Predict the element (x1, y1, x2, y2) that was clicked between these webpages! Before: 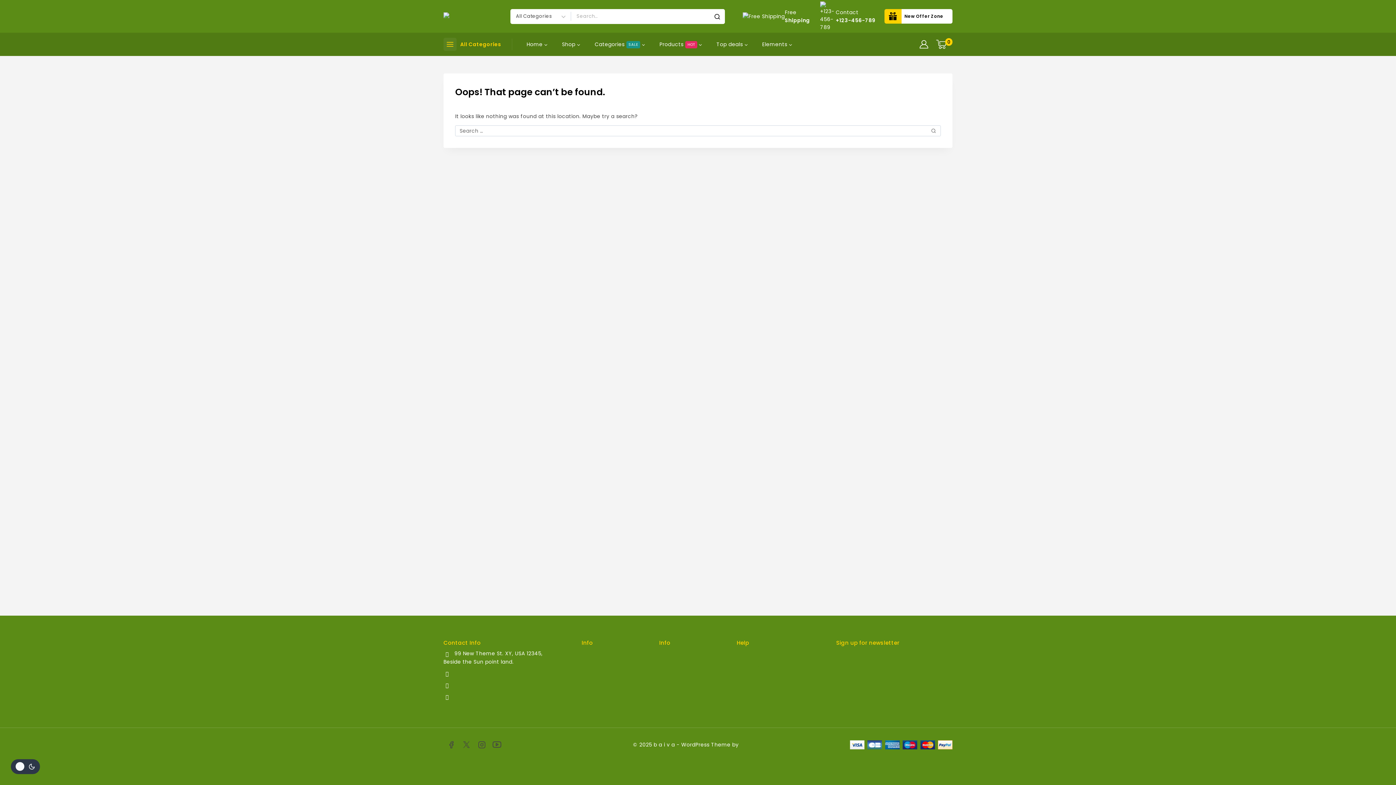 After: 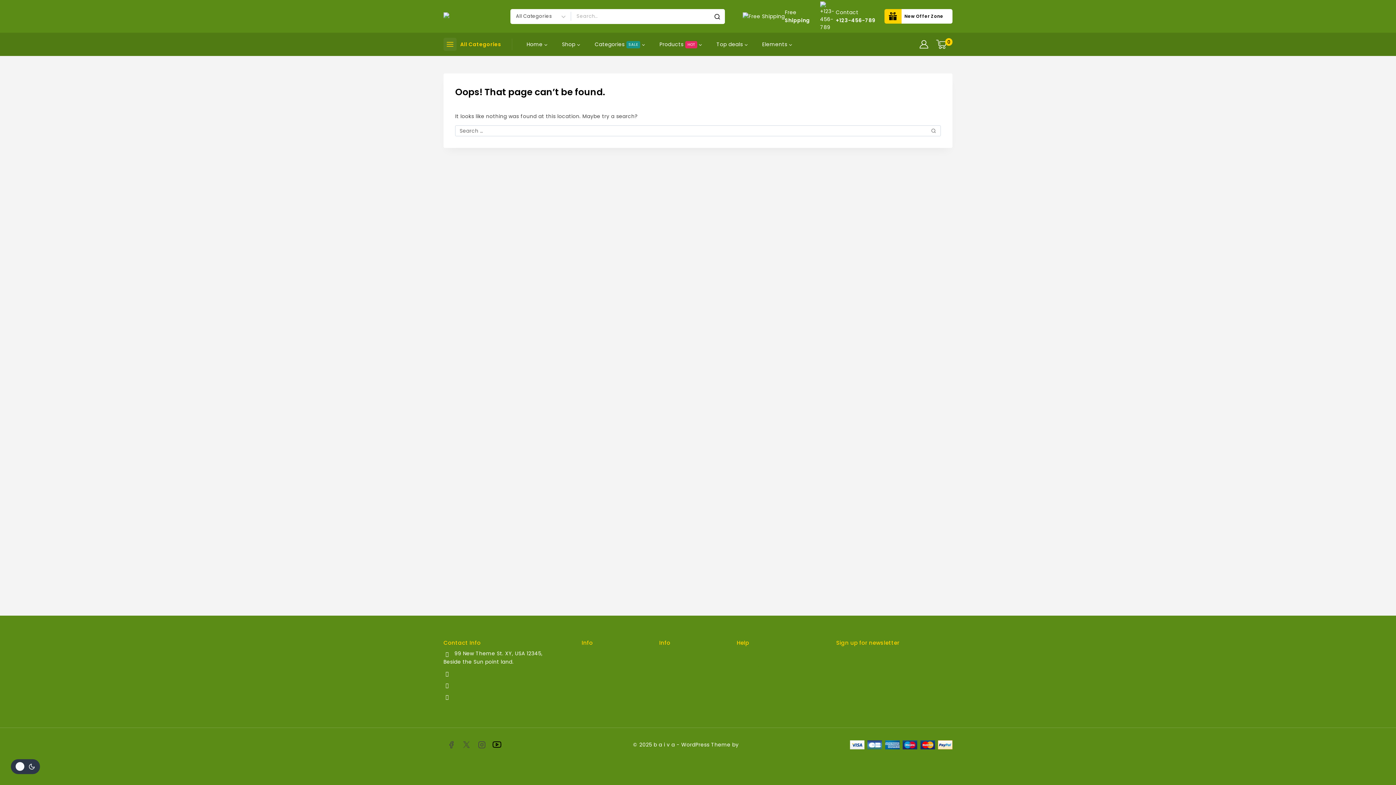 Action: bbox: (489, 737, 504, 752) label: YouTube